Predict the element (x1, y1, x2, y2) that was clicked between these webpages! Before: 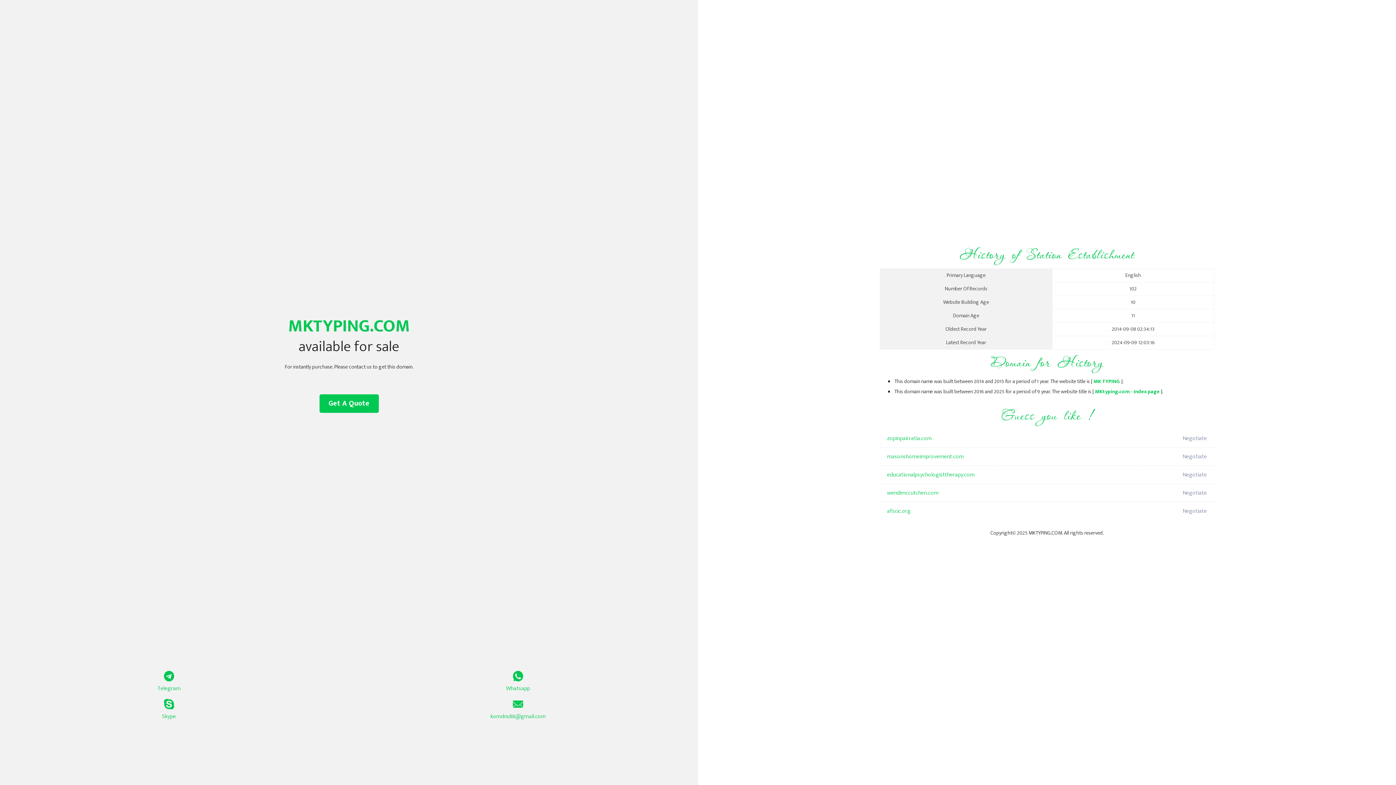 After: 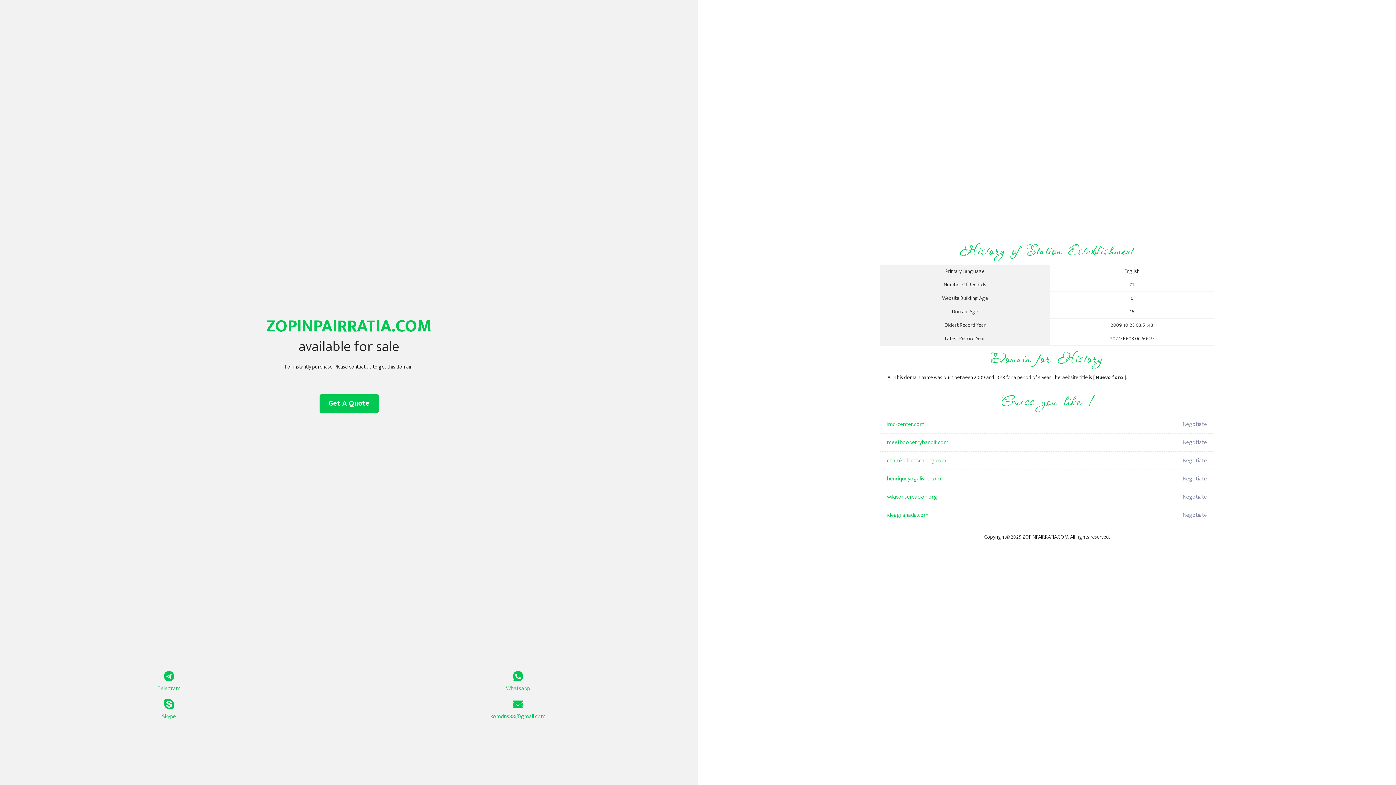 Action: bbox: (887, 429, 1098, 448) label: zopinpairratia.com